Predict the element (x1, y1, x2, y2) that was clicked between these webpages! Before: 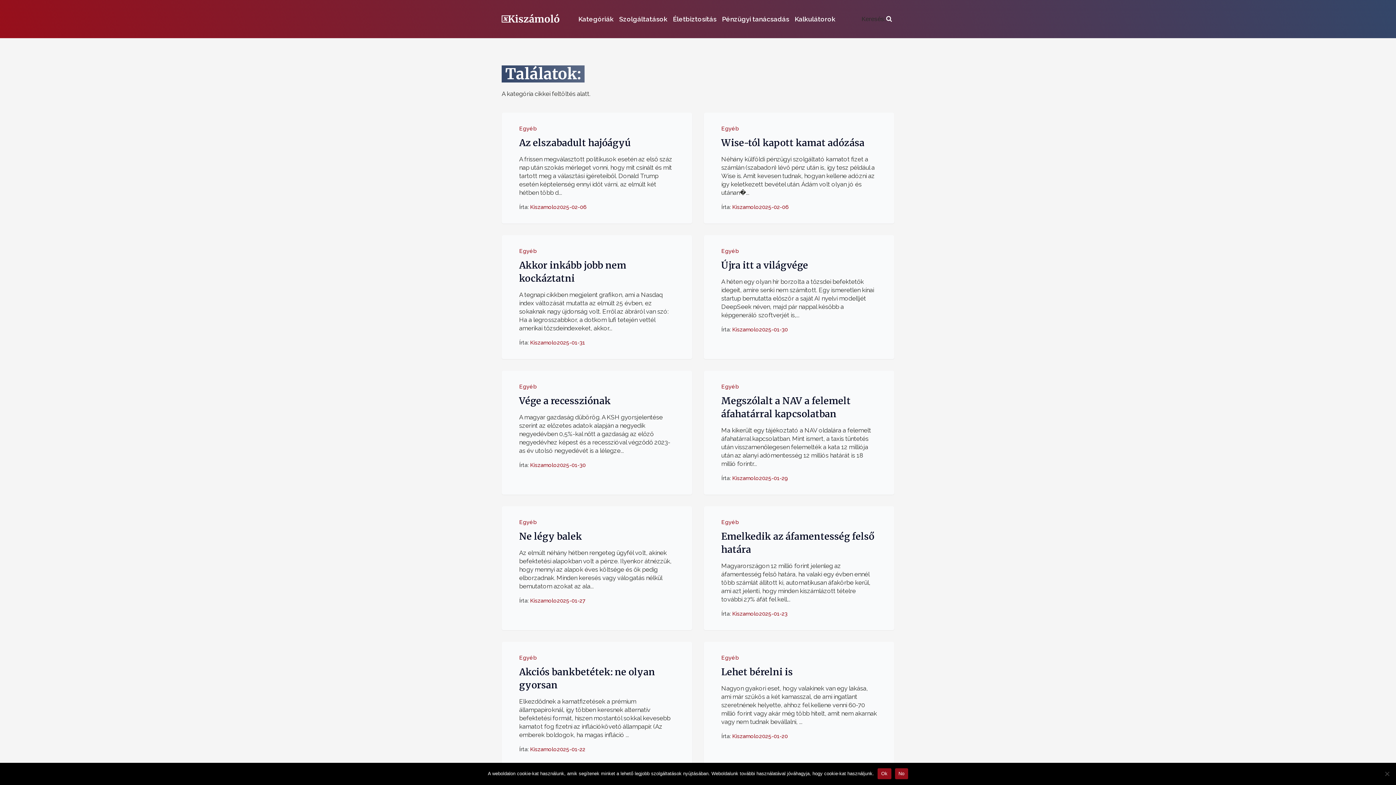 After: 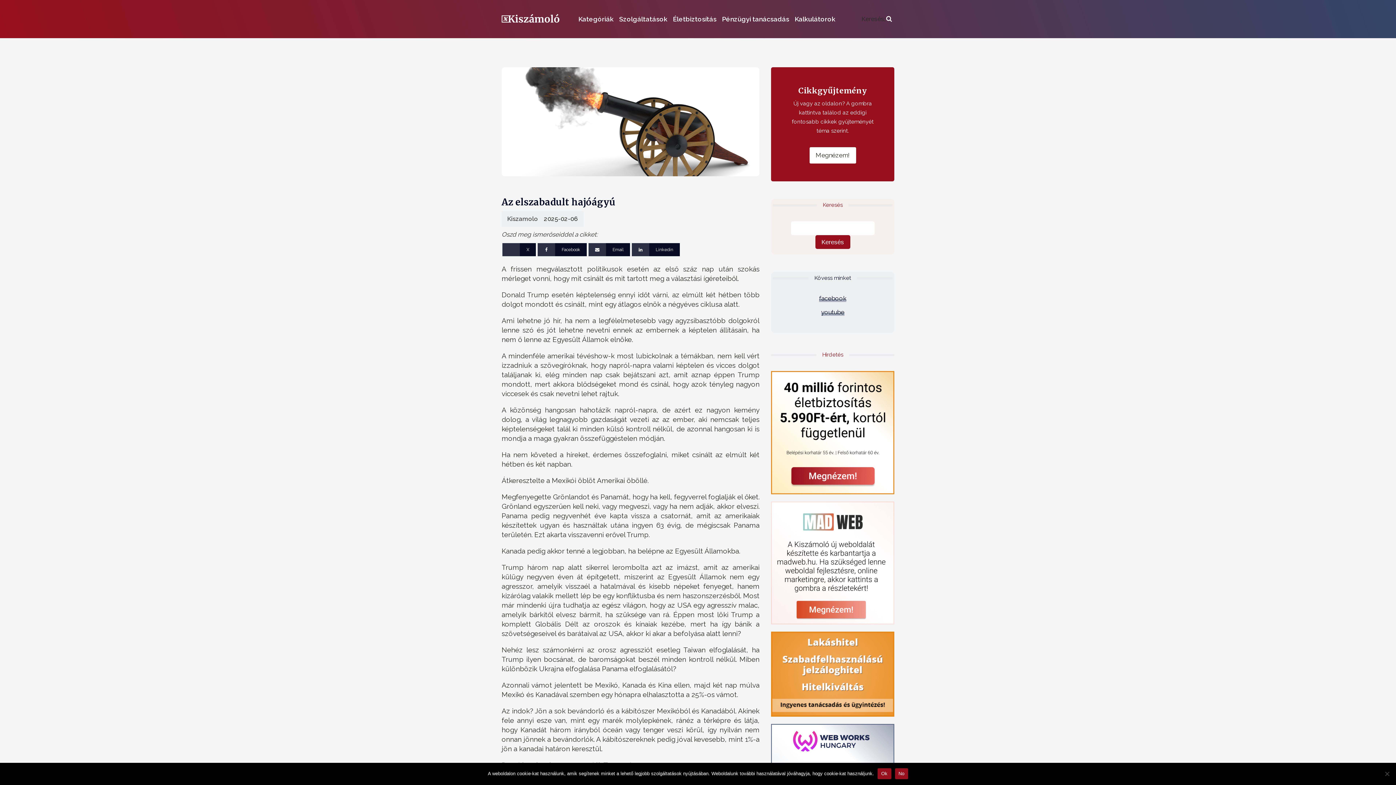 Action: label: Az elszabadult hajóágyú bbox: (519, 137, 630, 148)